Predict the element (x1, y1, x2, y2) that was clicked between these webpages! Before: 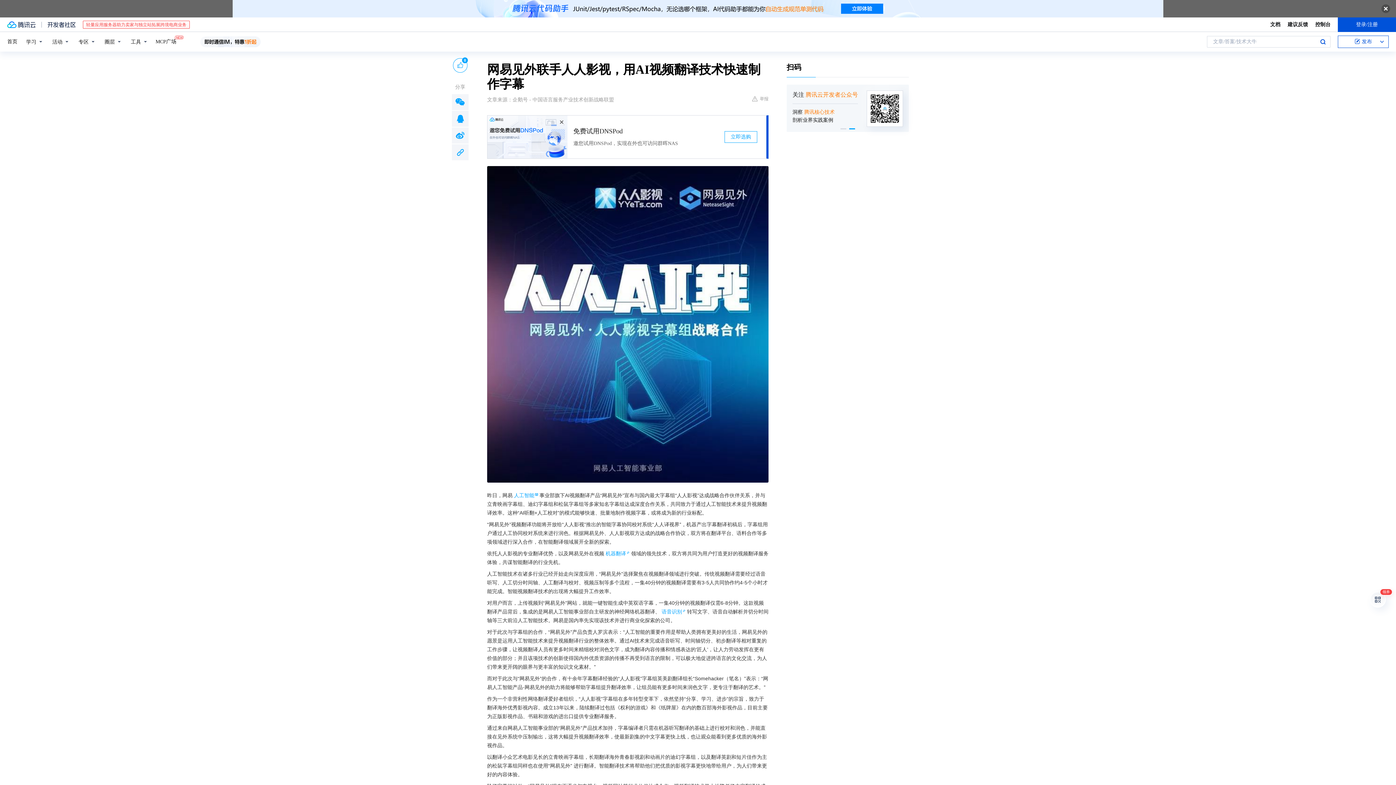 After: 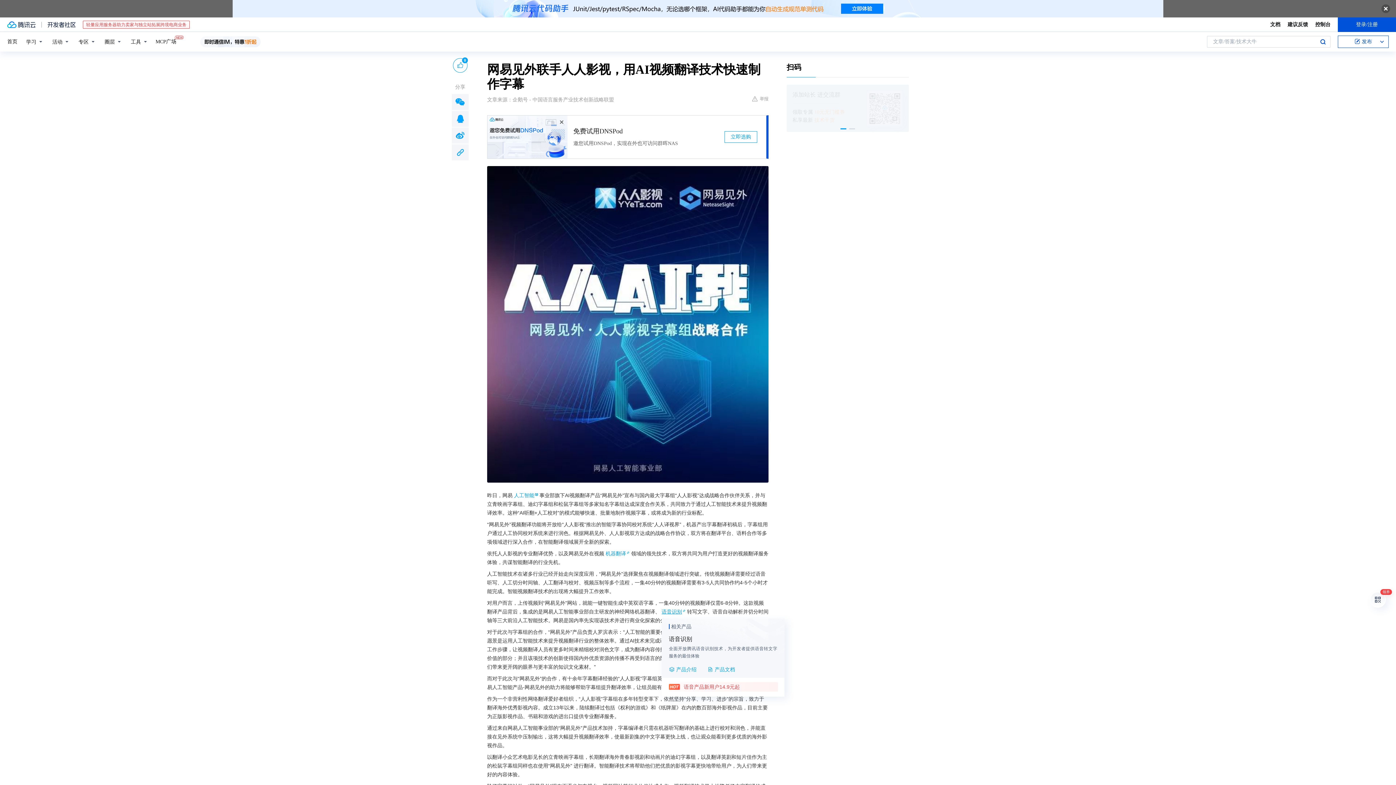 Action: bbox: (661, 609, 685, 614) label: 语音识别